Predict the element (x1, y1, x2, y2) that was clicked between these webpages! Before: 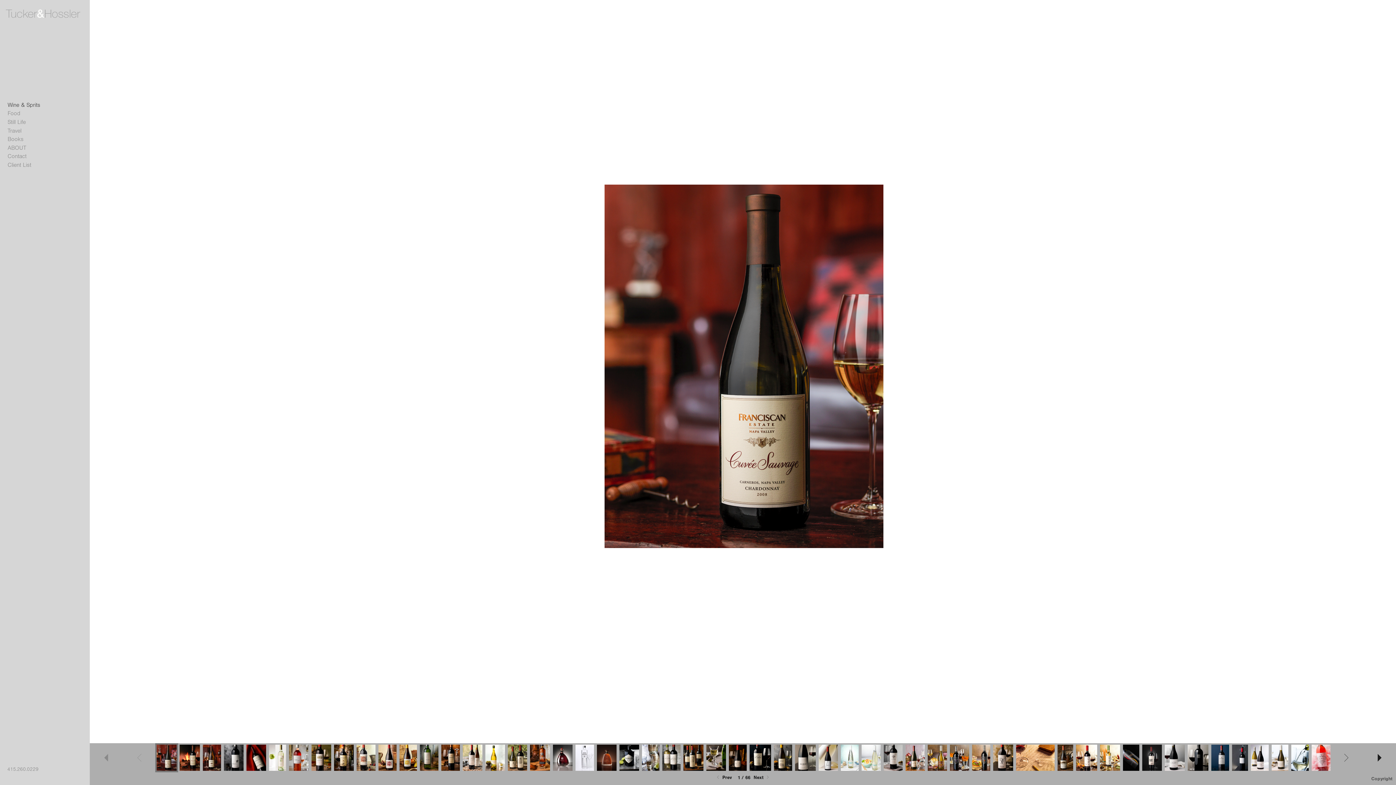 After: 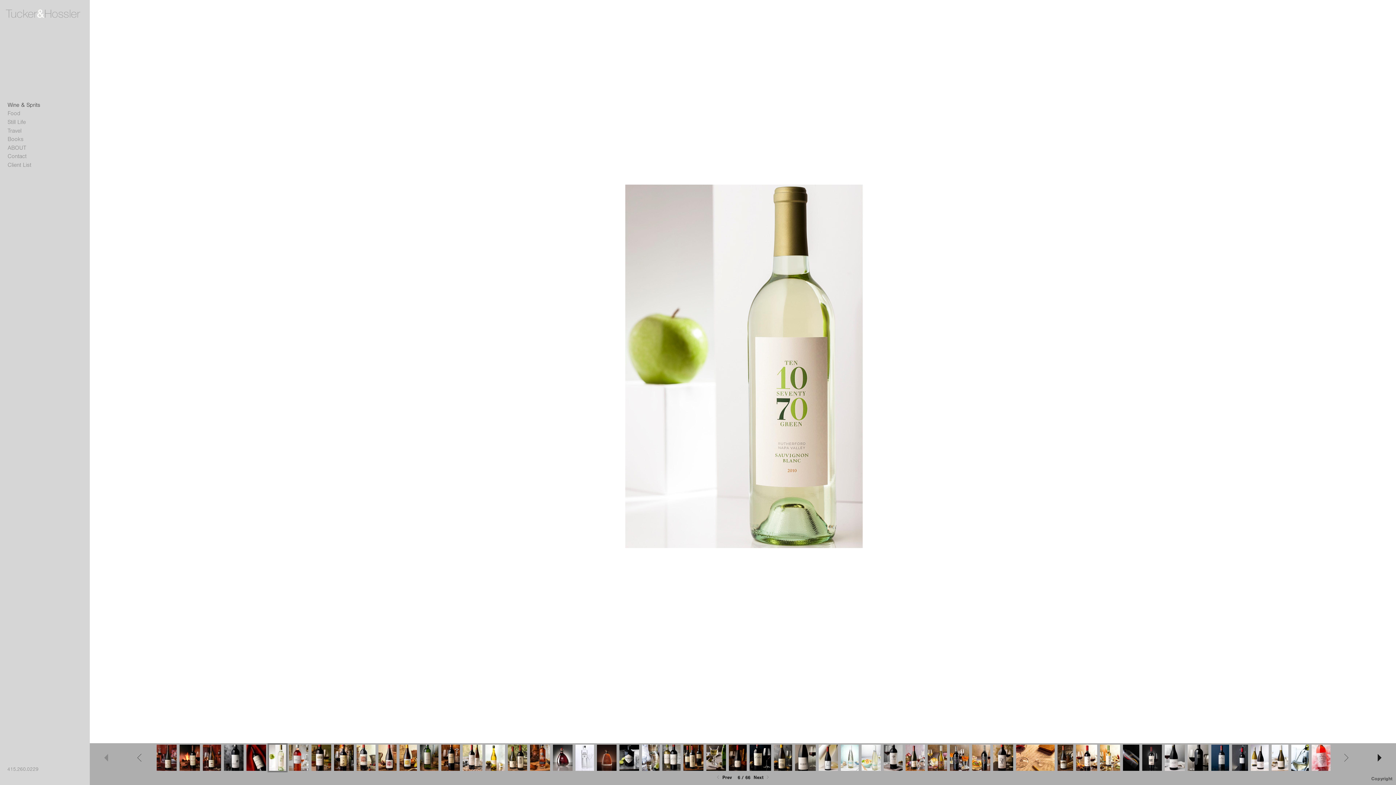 Action: bbox: (267, 765, 287, 771)